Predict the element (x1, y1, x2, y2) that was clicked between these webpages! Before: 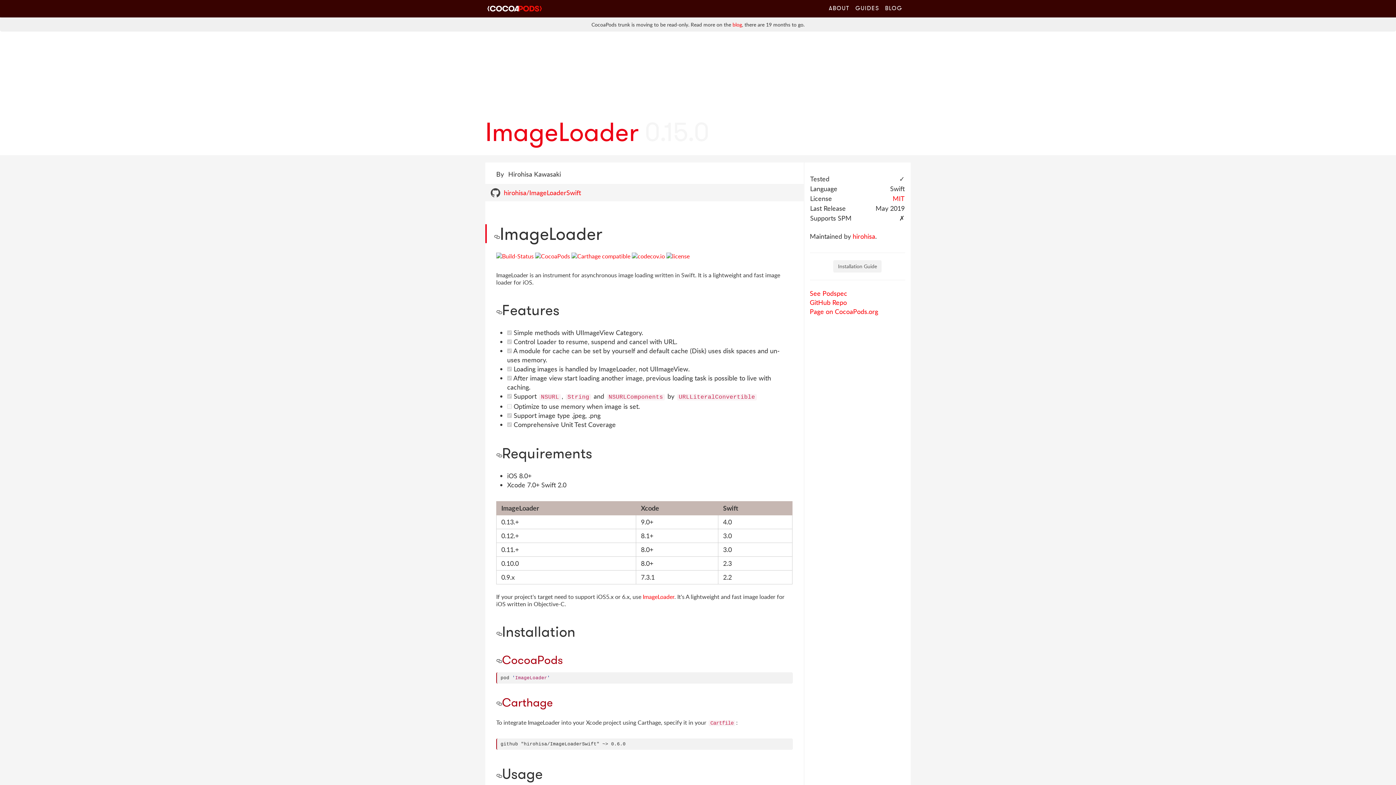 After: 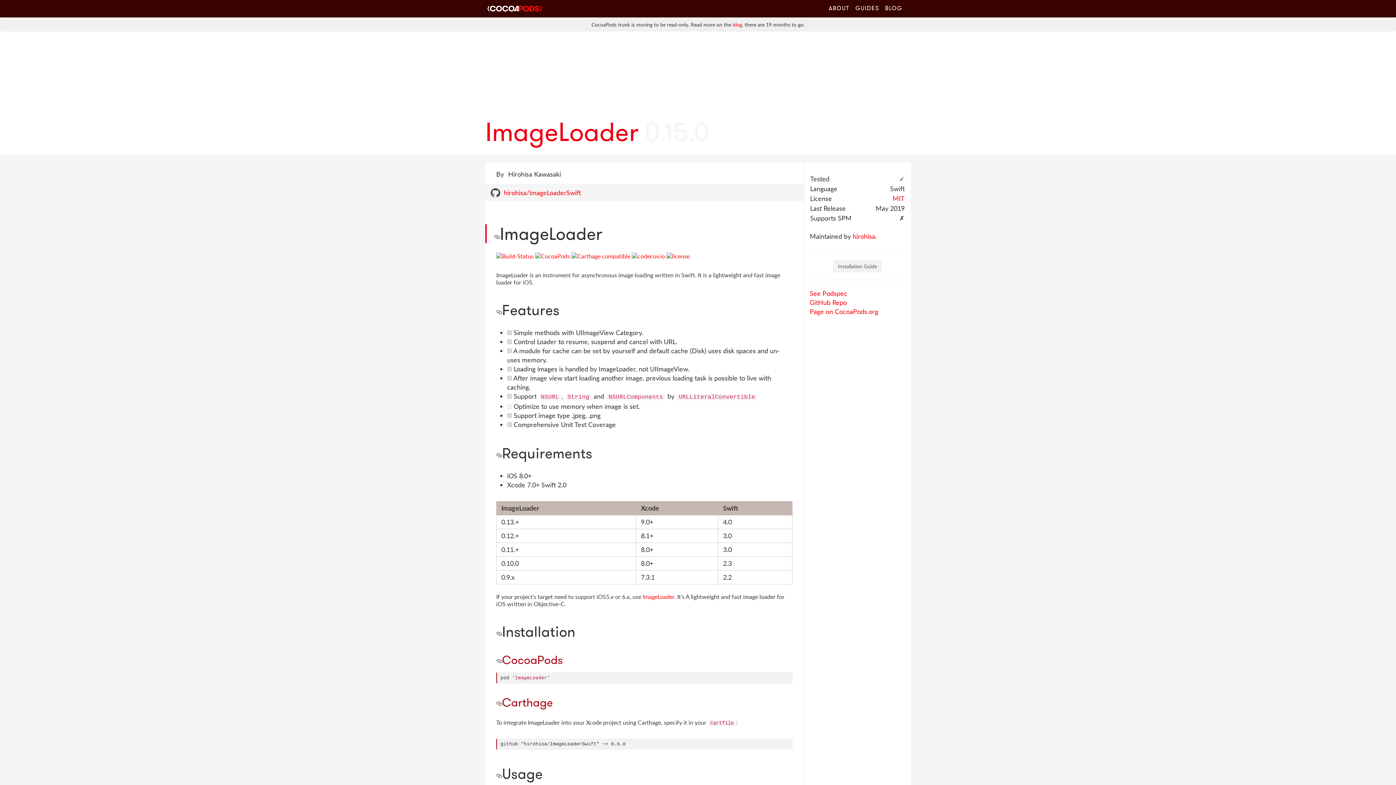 Action: bbox: (496, 301, 502, 319)